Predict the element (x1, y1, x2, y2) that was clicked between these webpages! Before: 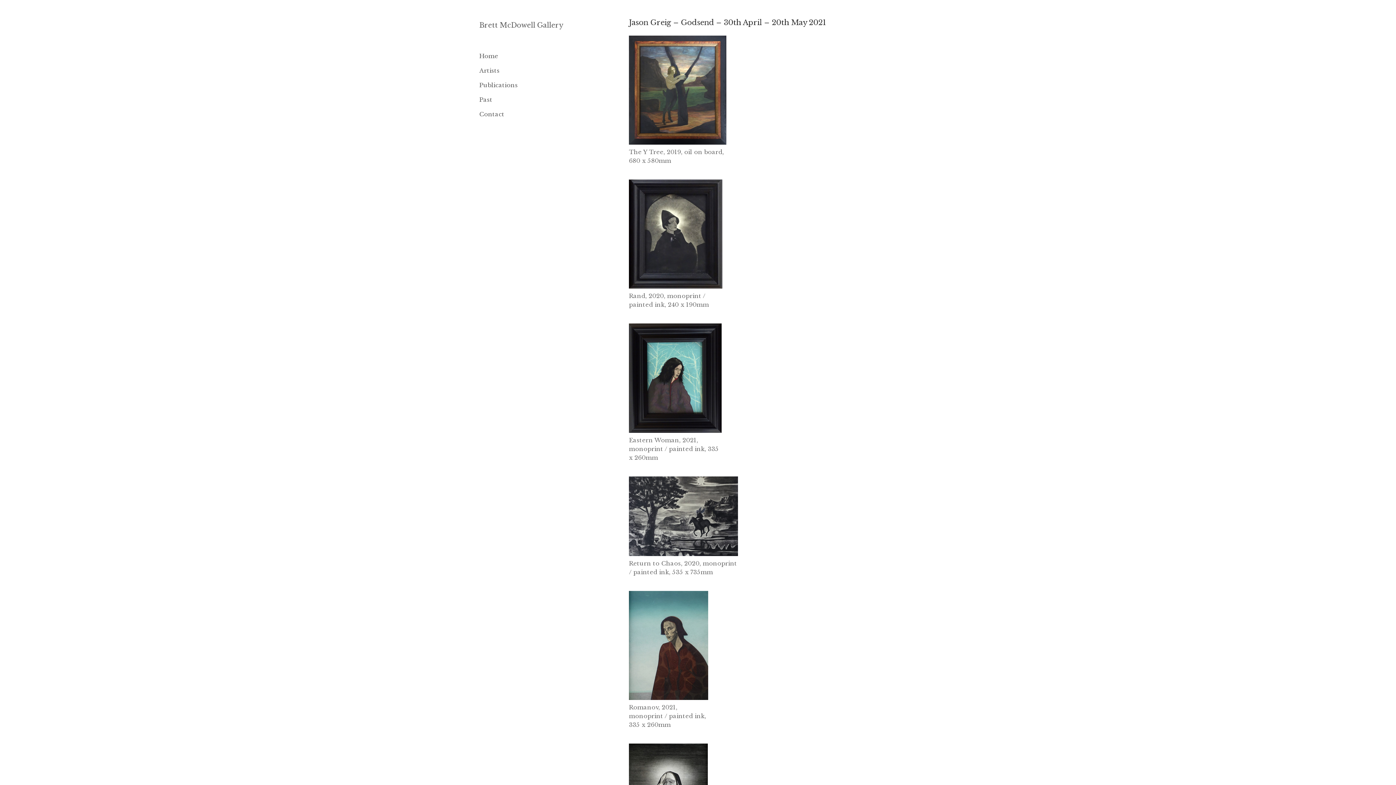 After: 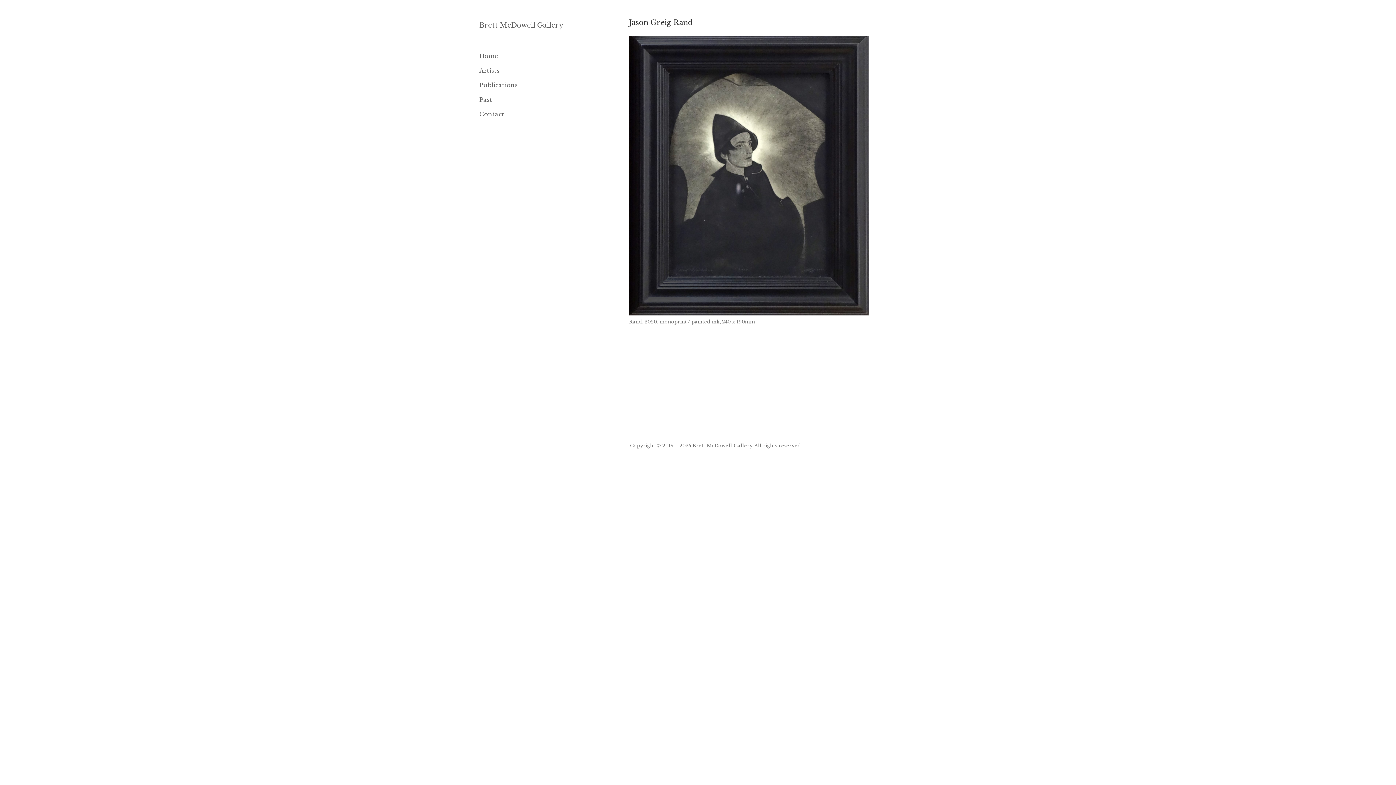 Action: bbox: (629, 179, 722, 288)